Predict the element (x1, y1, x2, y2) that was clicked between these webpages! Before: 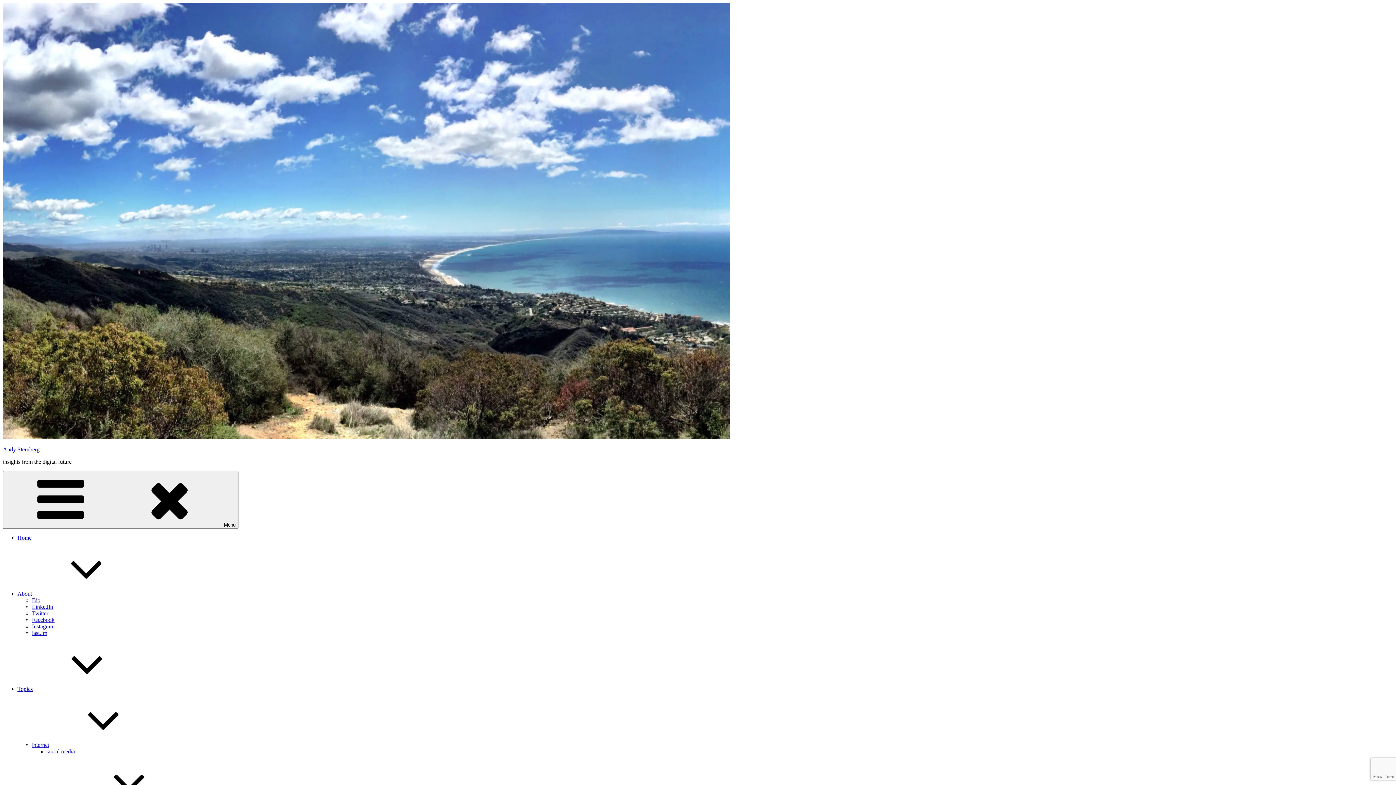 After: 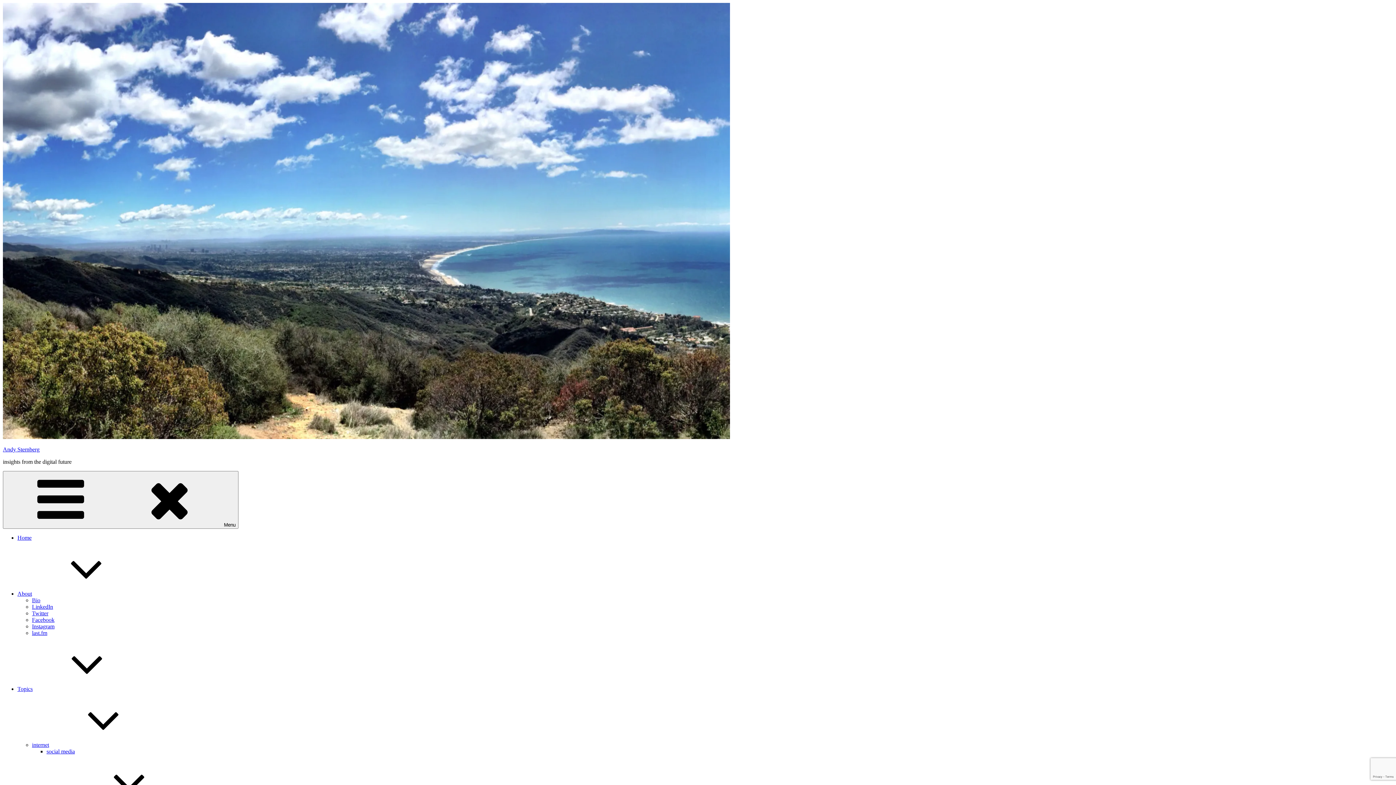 Action: label: Bio bbox: (32, 597, 40, 603)